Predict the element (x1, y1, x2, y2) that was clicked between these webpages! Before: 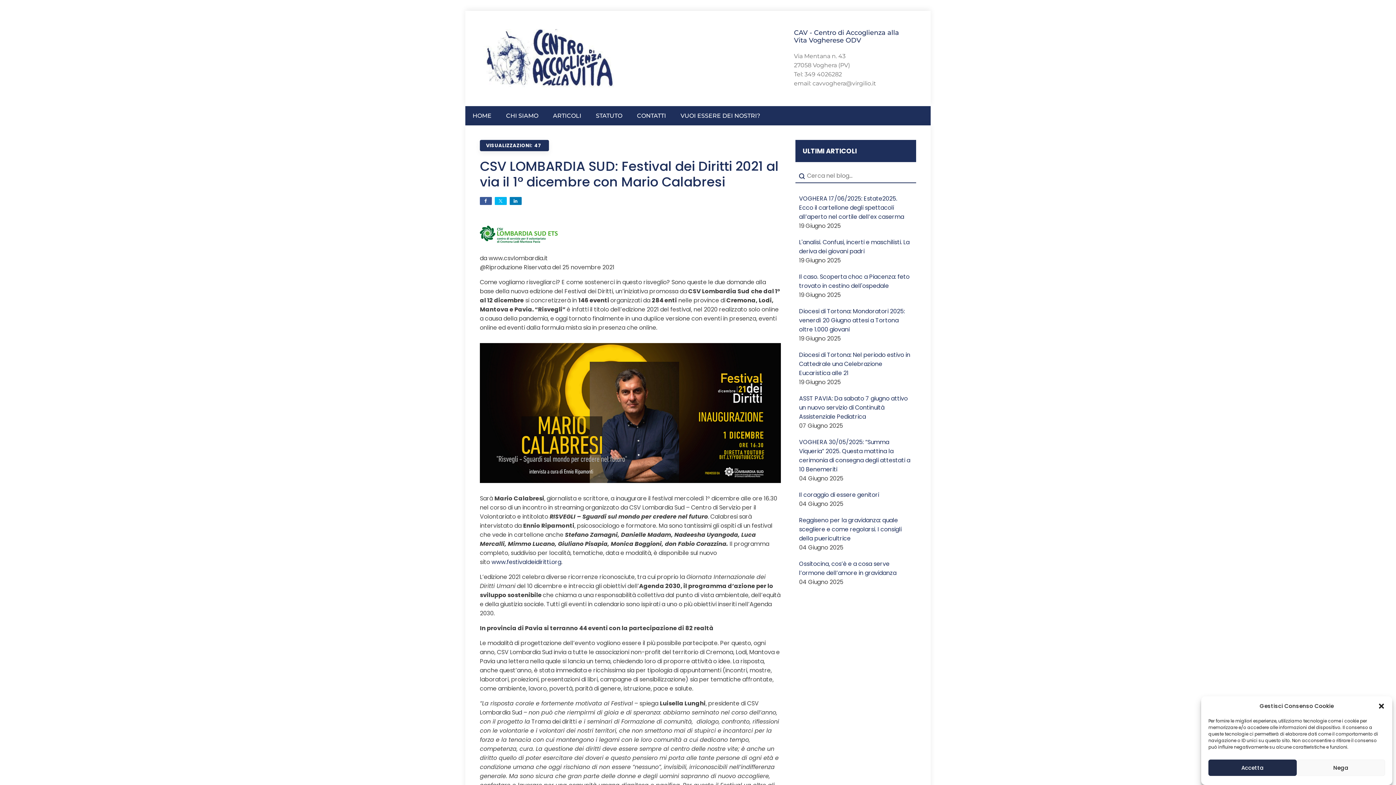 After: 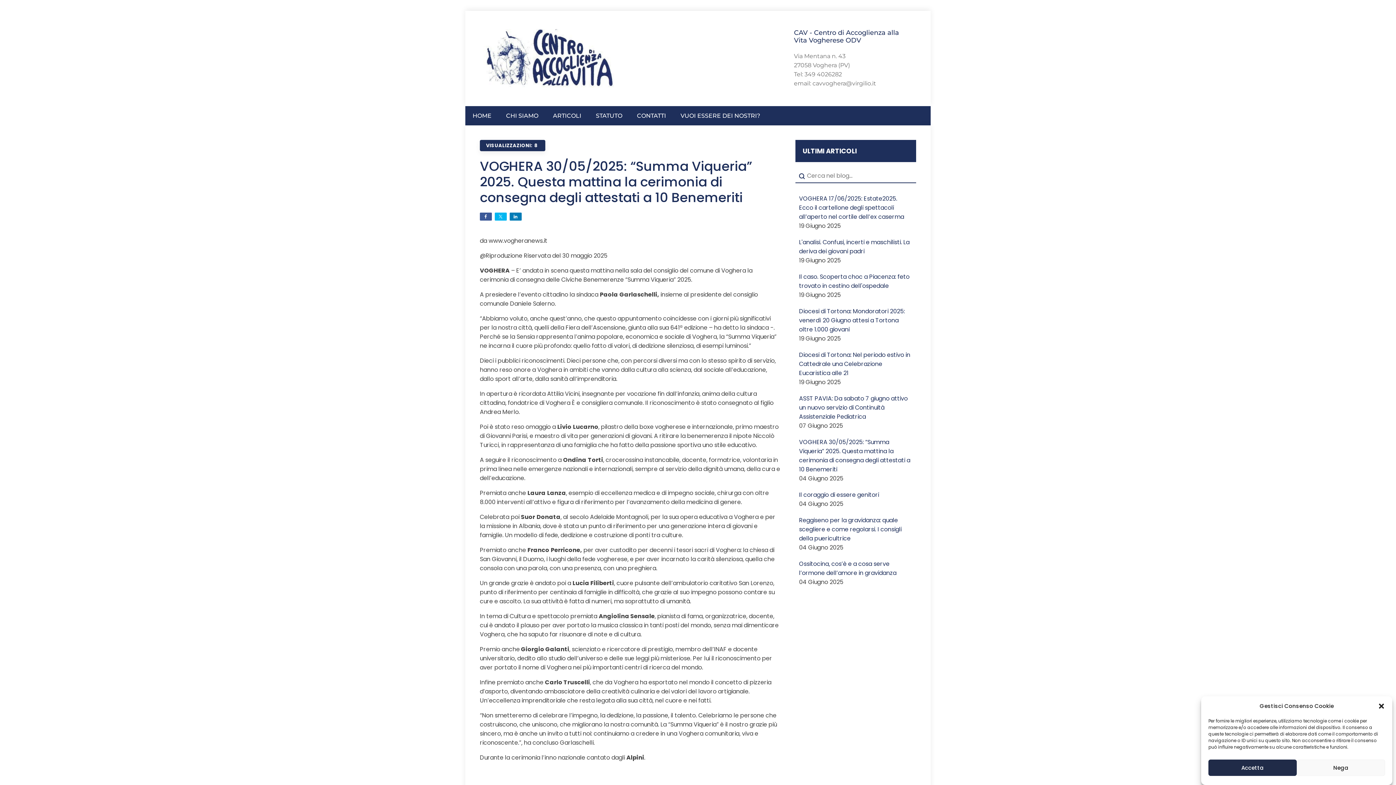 Action: label: VOGHERA 30/05/2025: “Summa Viqueria” 2025. Questa mattina la cerimonia di consegna degli attestati a 10 Benemeriti bbox: (799, 437, 912, 474)